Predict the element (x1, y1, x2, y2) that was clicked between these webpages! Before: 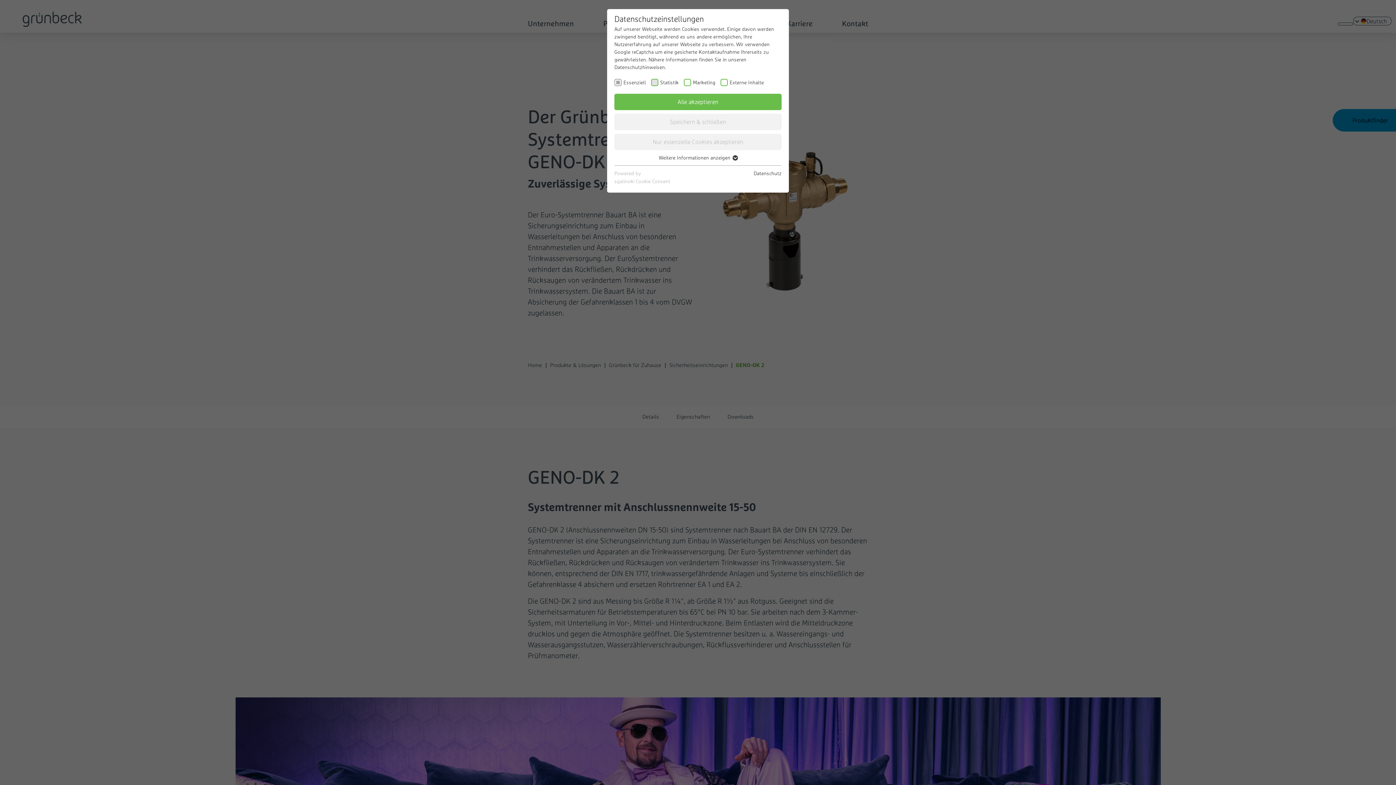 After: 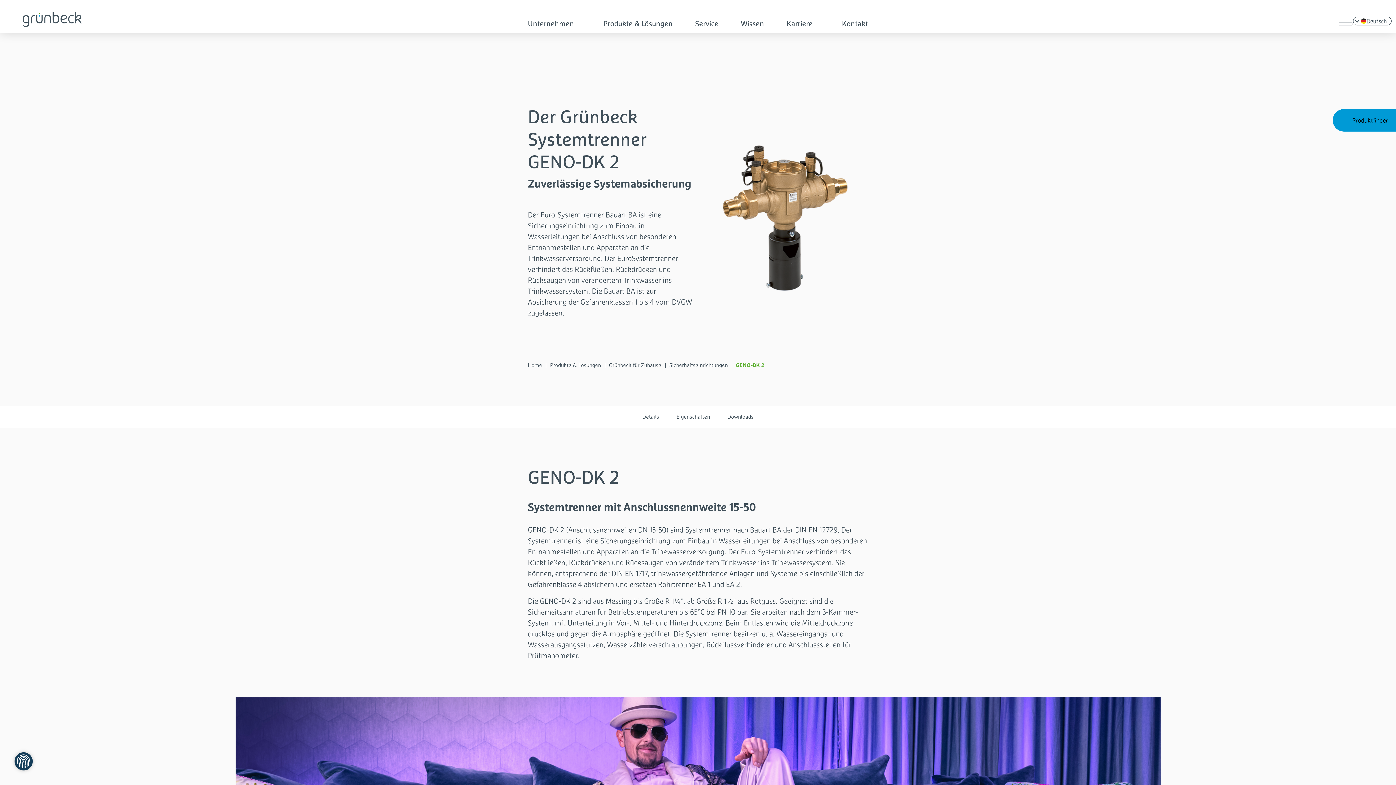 Action: bbox: (614, 133, 781, 150) label: Nur essenzielle Cookies akzeptieren